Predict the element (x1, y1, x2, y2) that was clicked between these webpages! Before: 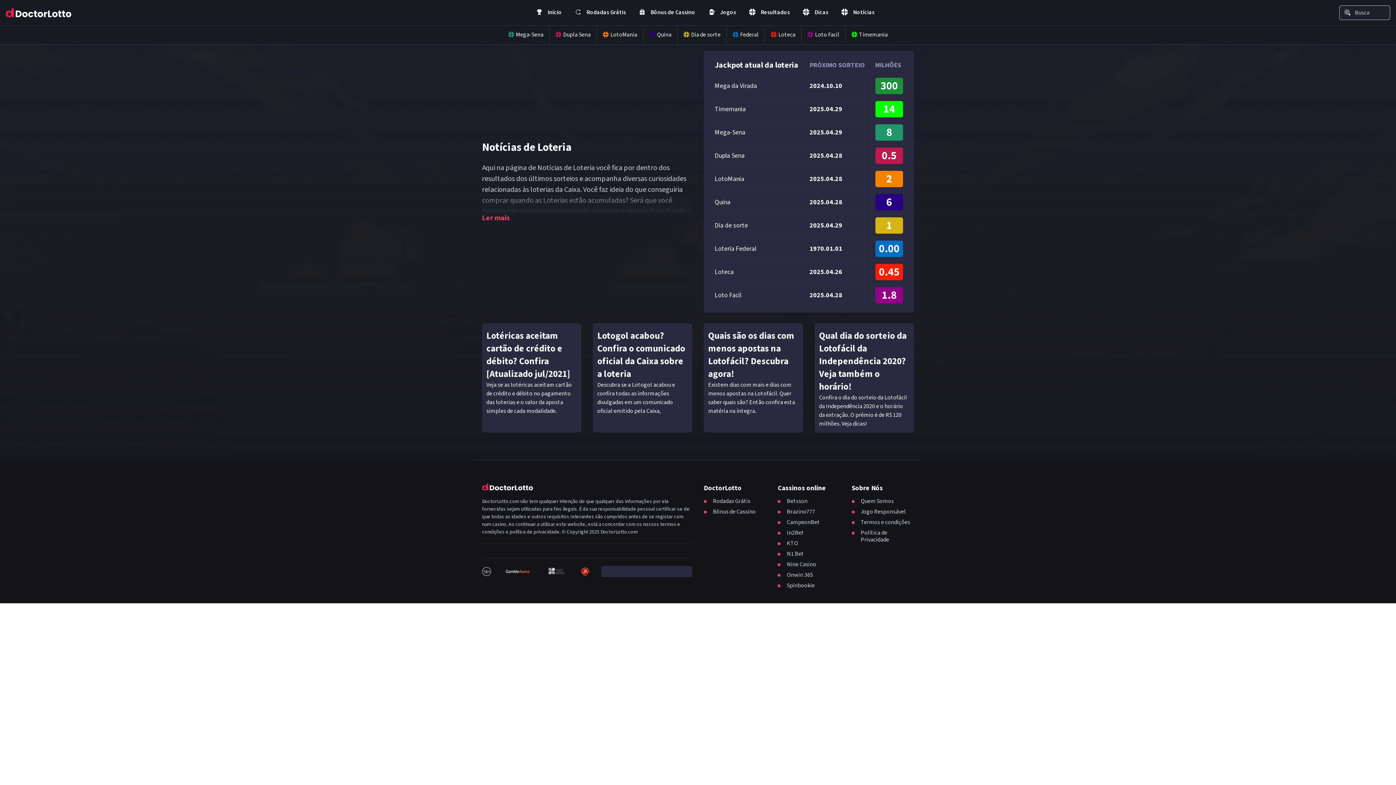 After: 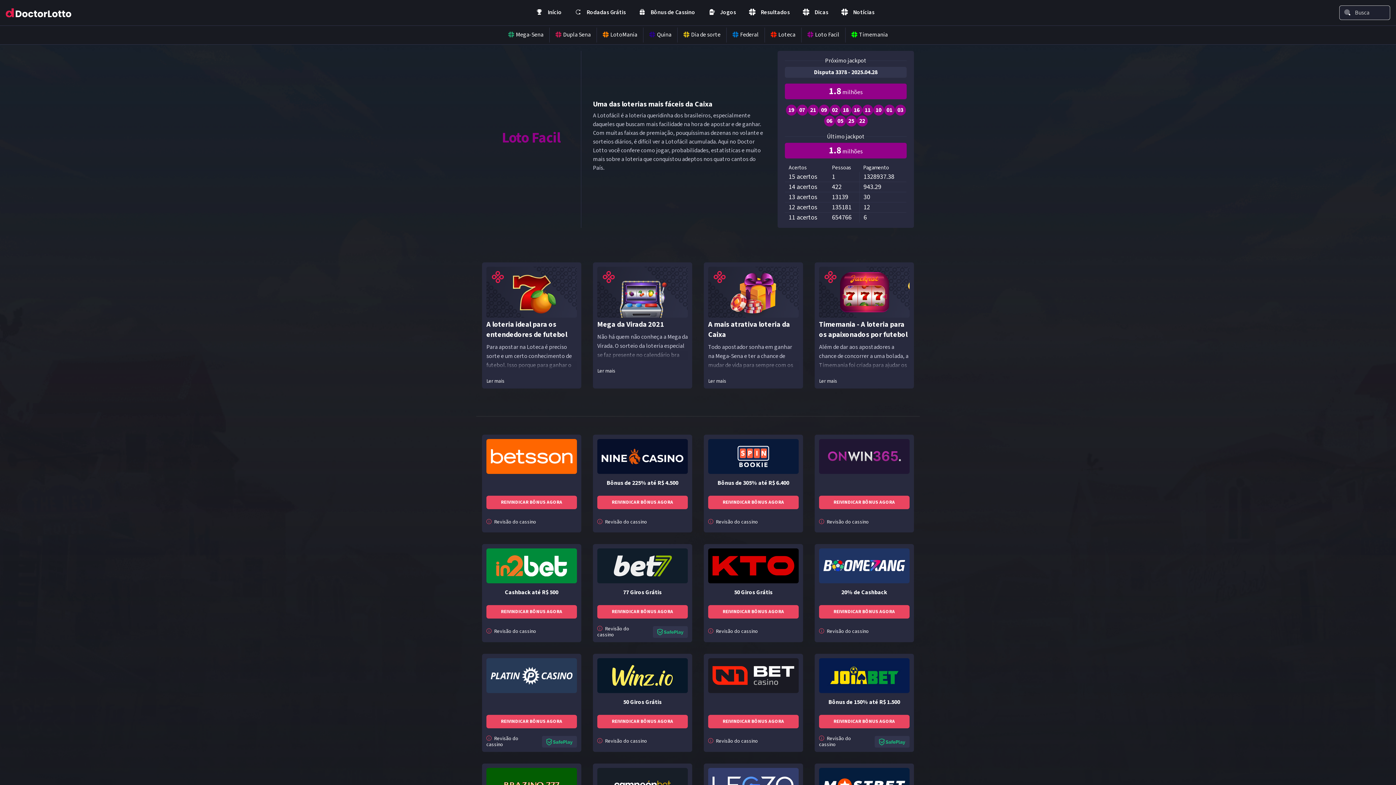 Action: bbox: (714, 290, 741, 300) label: Loto Facil